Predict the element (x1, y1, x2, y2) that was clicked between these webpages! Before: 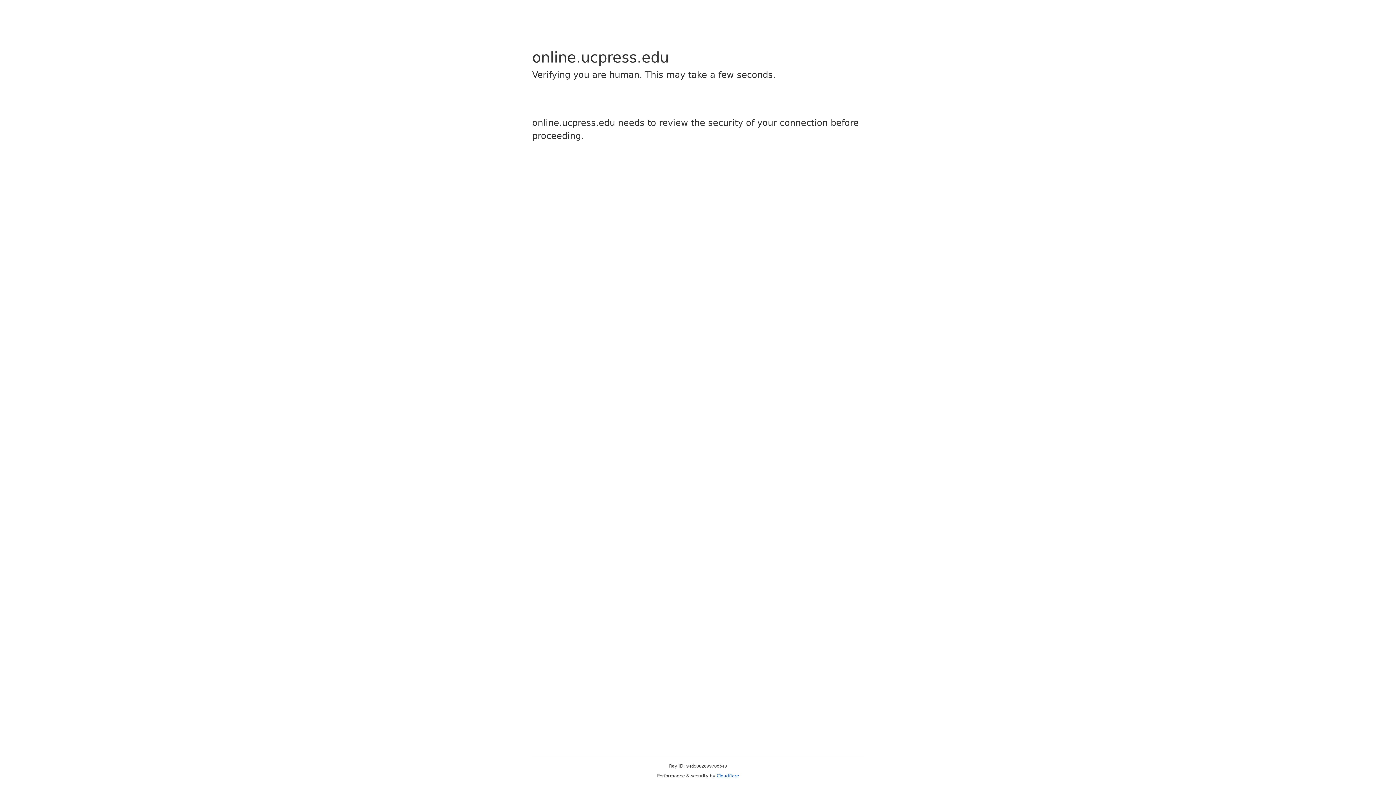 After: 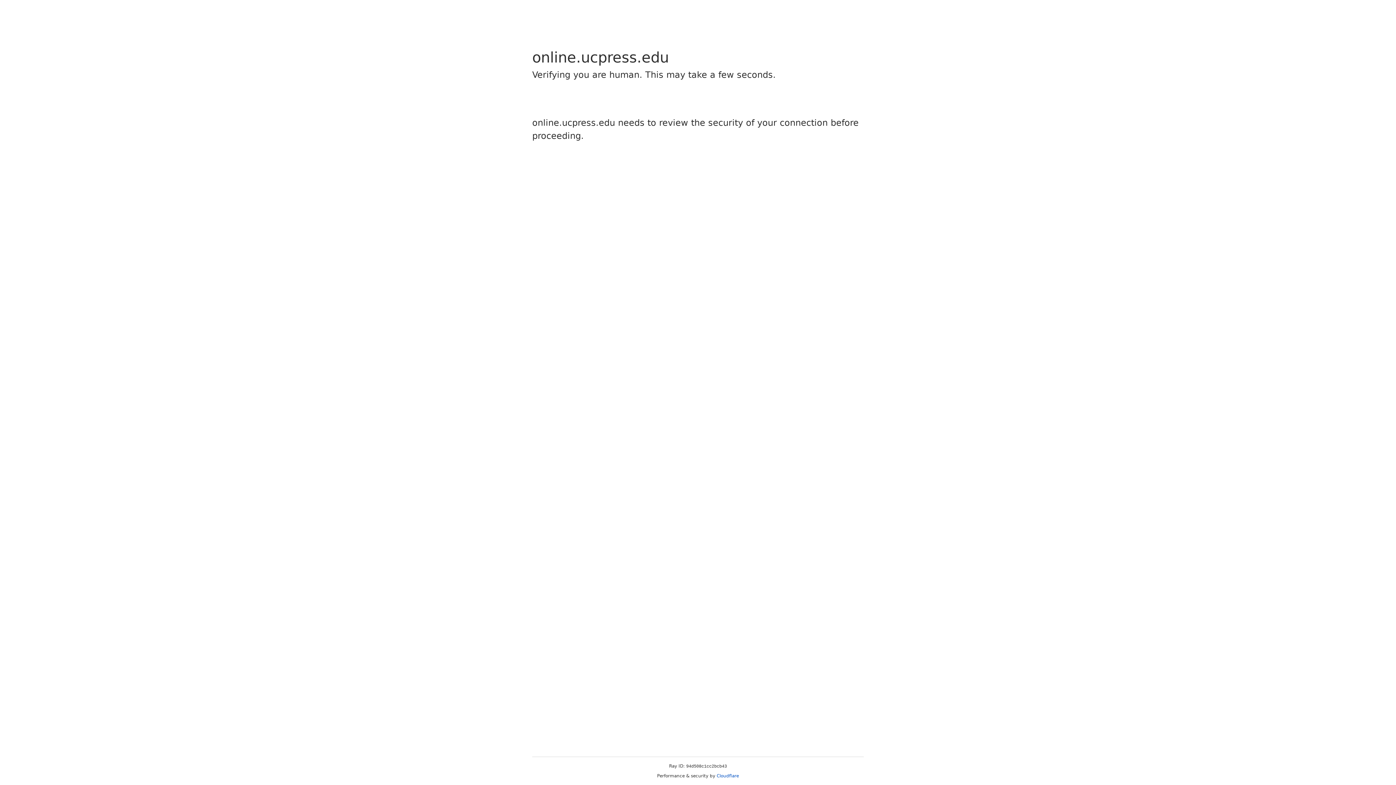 Action: label: Cloudflare bbox: (716, 773, 739, 778)